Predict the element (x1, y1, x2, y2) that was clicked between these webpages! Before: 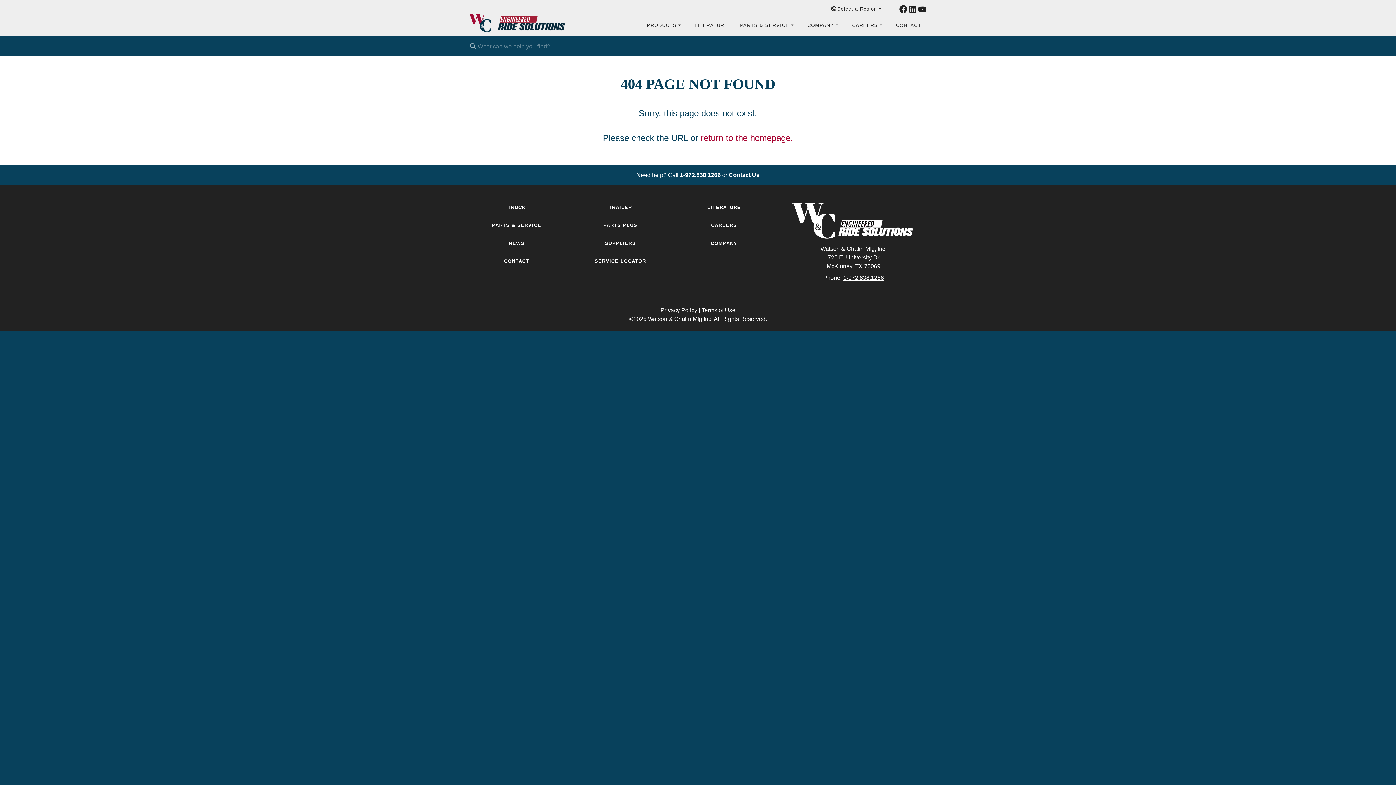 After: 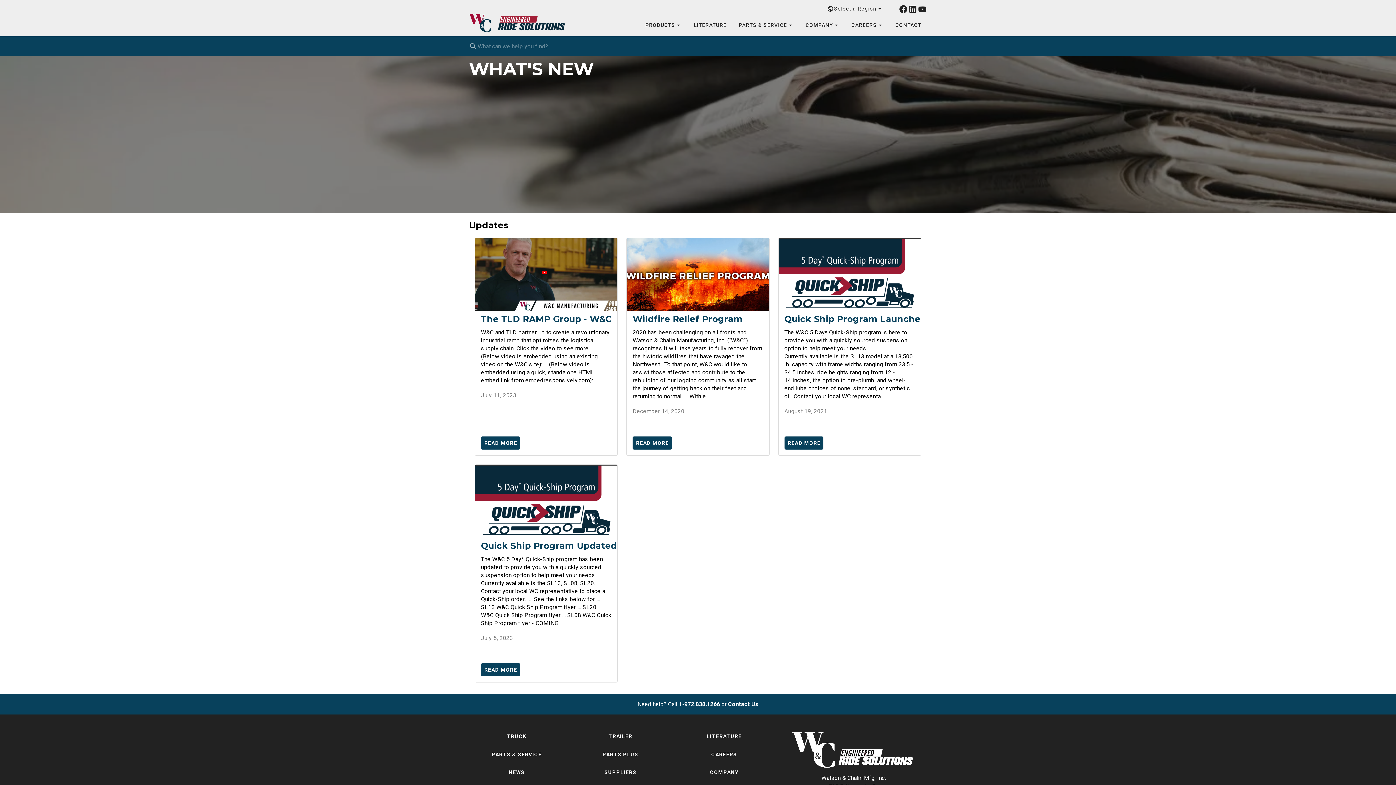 Action: bbox: (502, 238, 530, 247) label: NEWS